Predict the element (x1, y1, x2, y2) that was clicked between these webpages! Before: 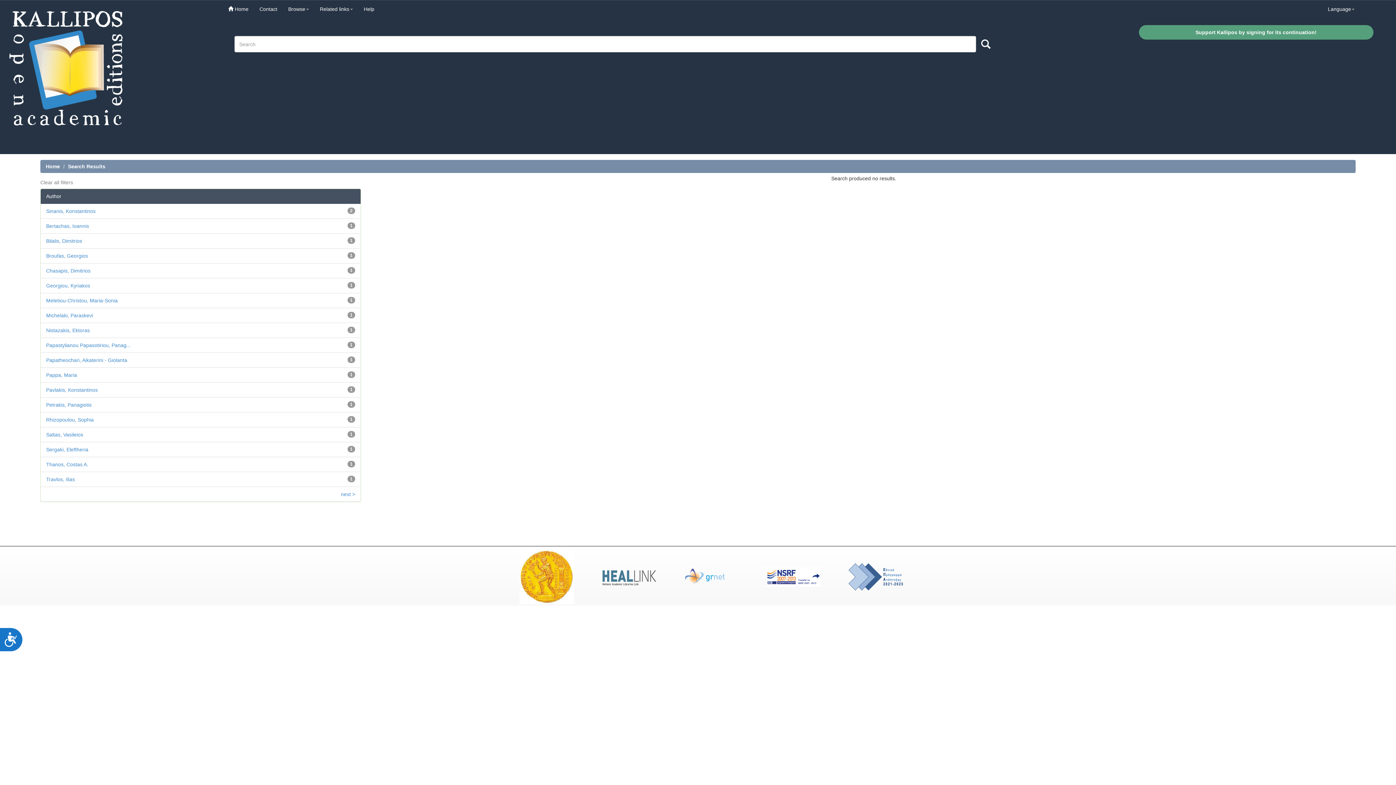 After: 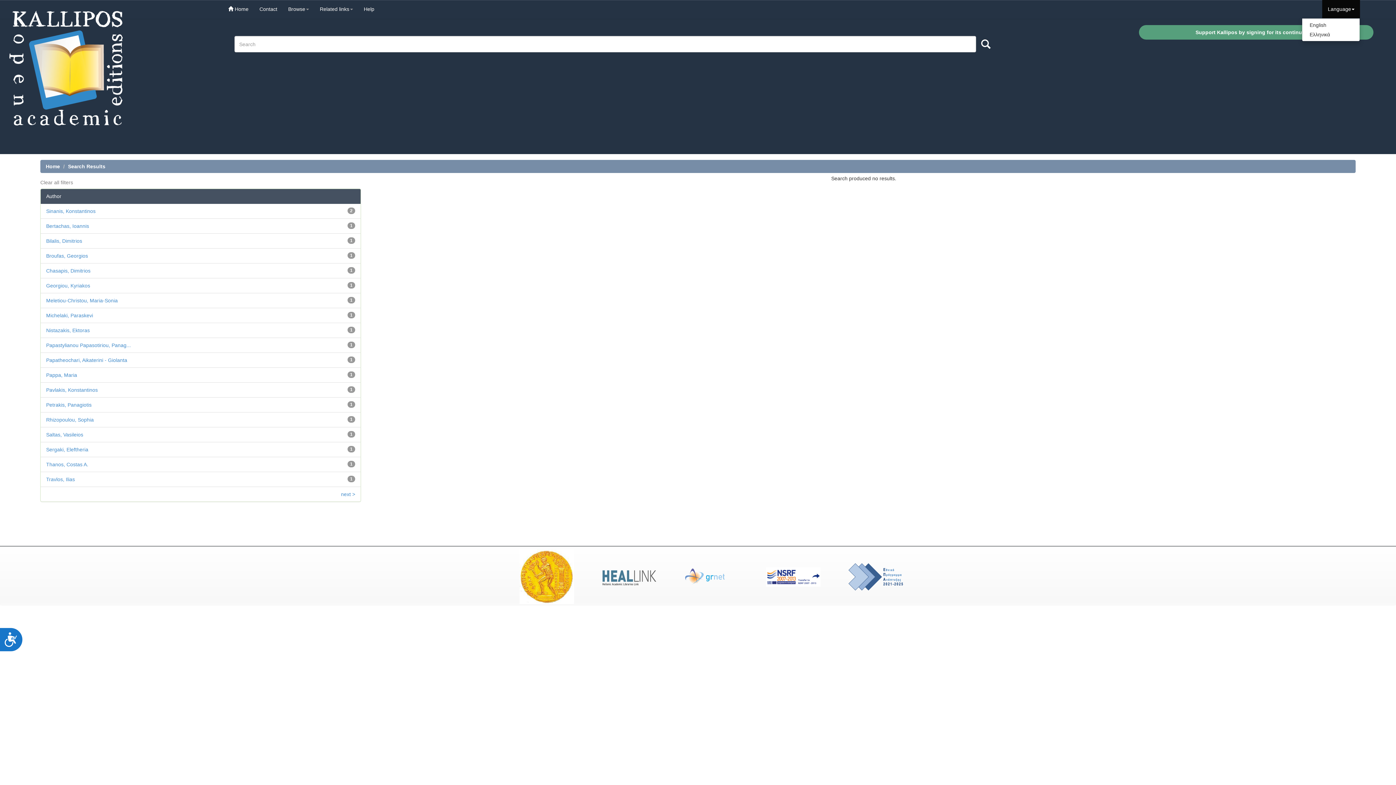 Action: bbox: (1322, 0, 1360, 18) label: Language